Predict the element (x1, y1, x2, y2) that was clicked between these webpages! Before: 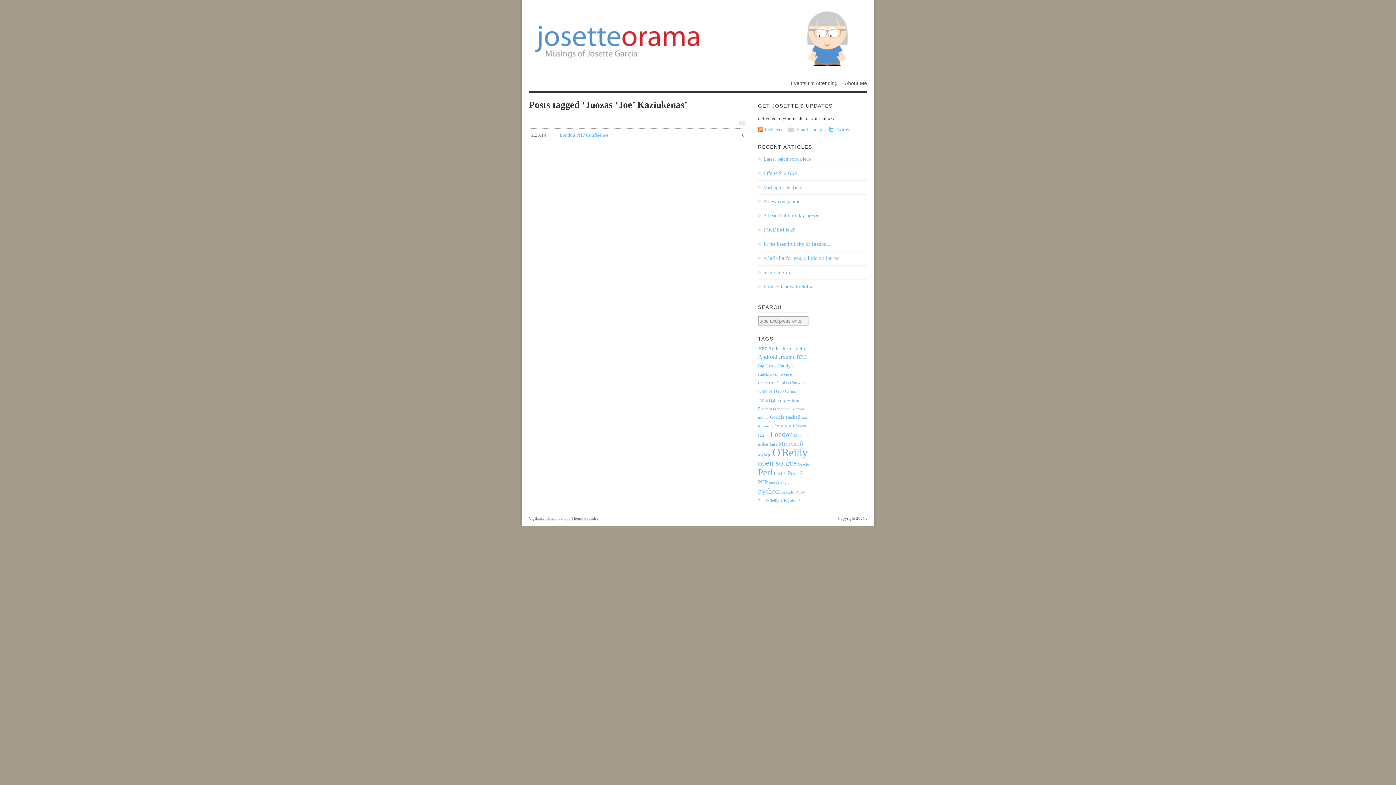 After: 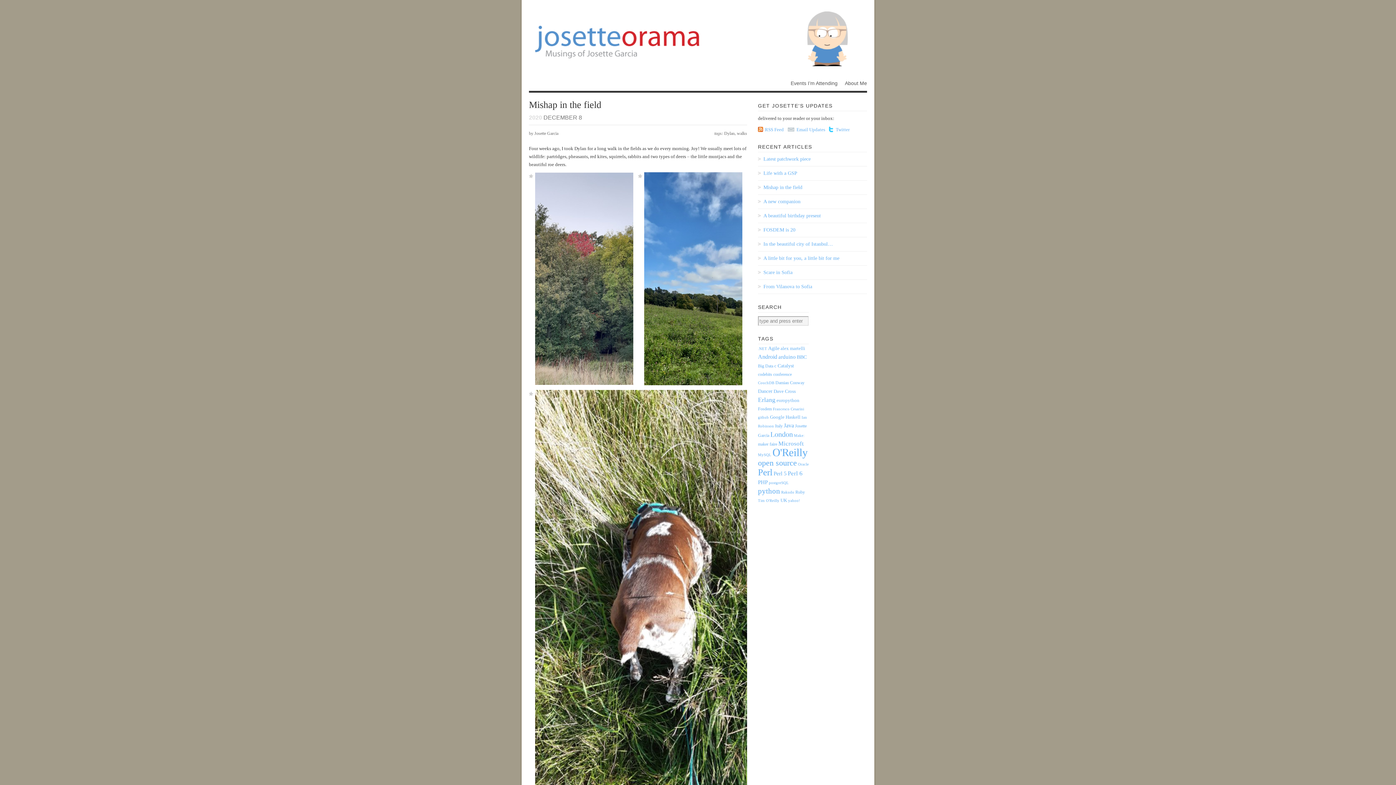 Action: bbox: (758, 183, 867, 191) label: Mishap in the field